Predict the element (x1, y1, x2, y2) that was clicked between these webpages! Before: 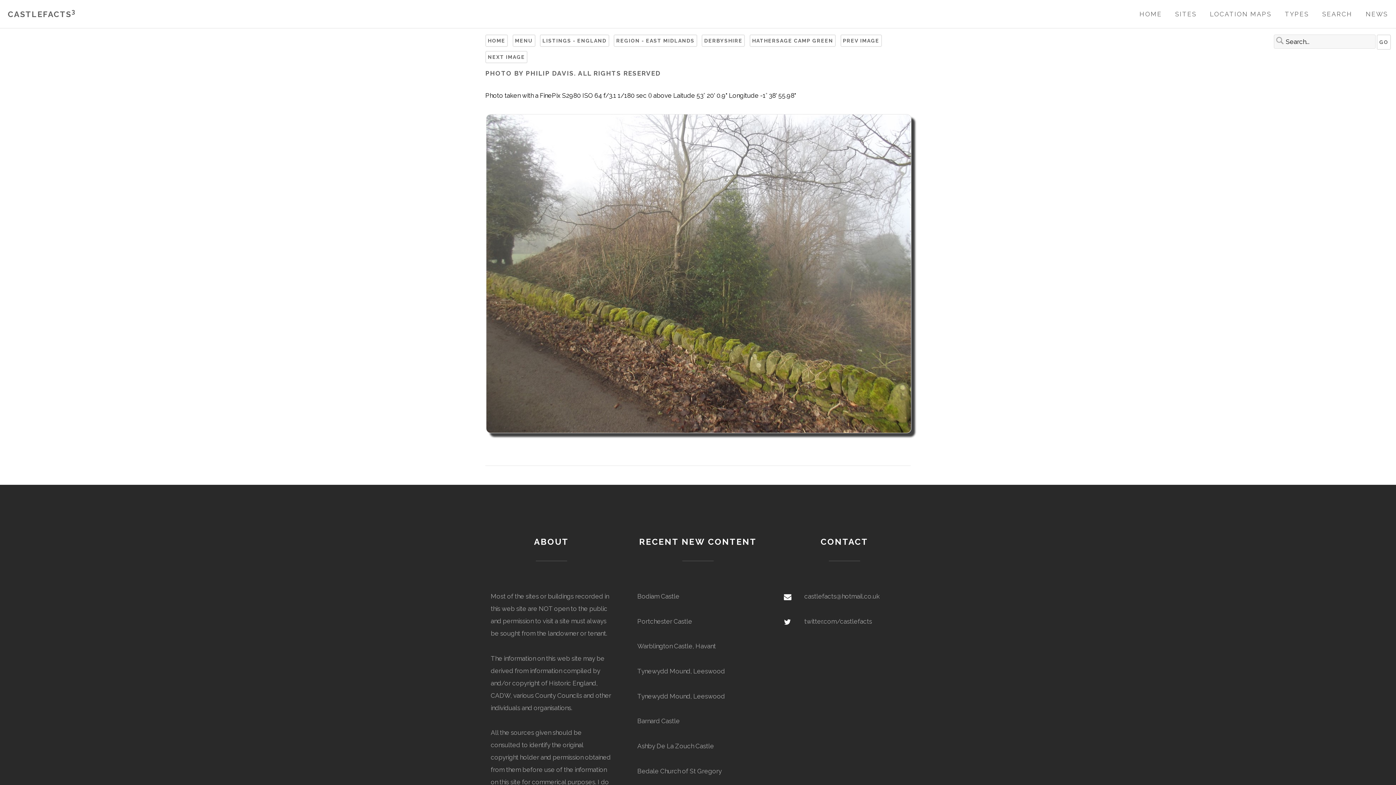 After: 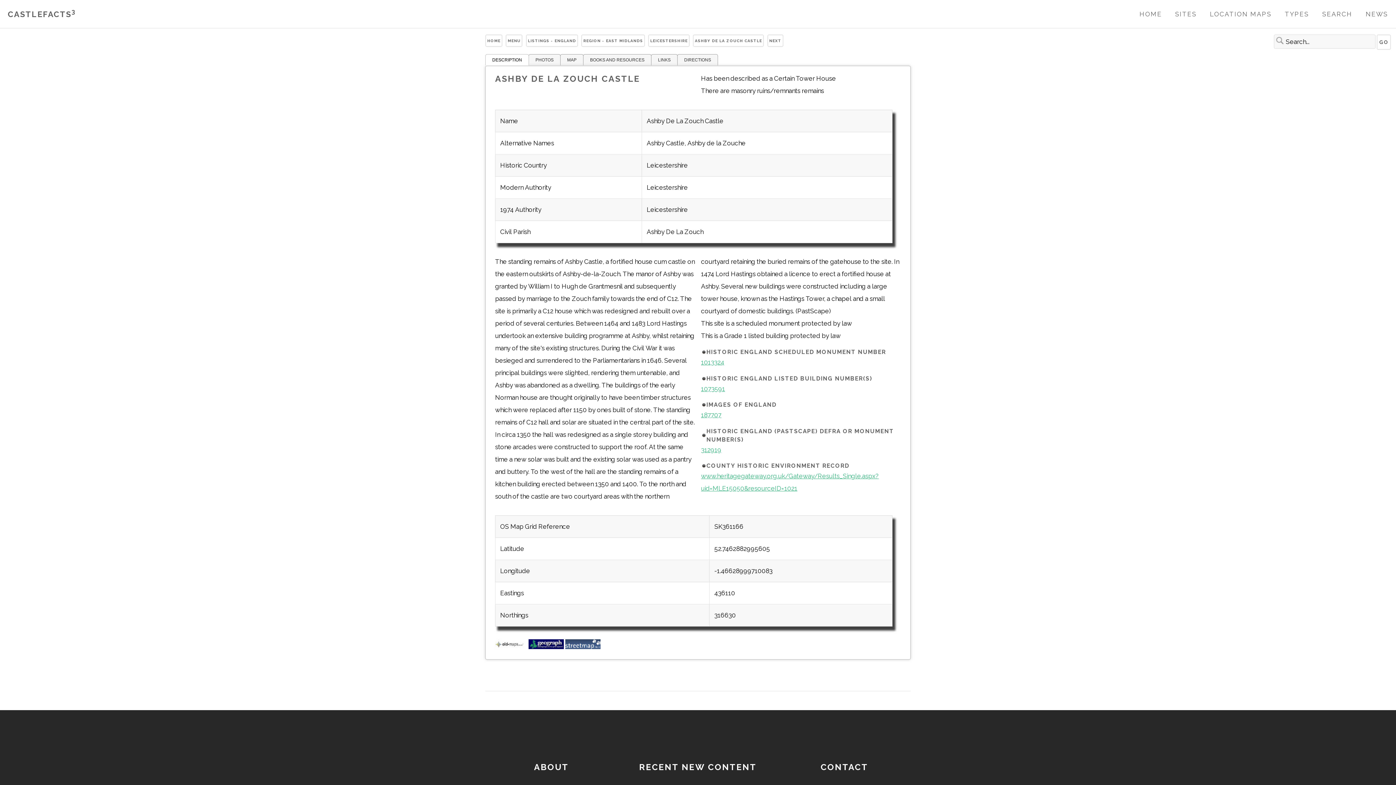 Action: bbox: (637, 740, 758, 752) label: Ashby De La Zouch Castle